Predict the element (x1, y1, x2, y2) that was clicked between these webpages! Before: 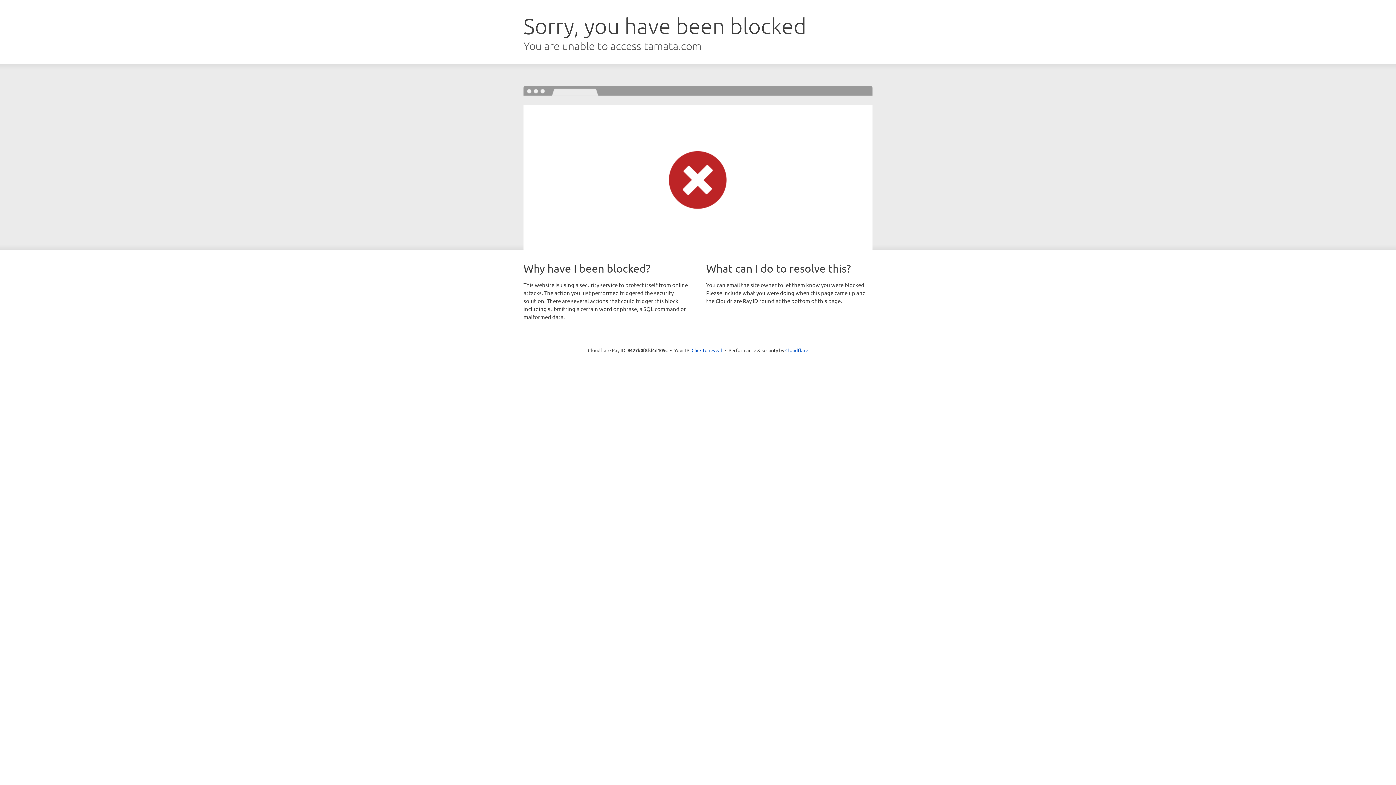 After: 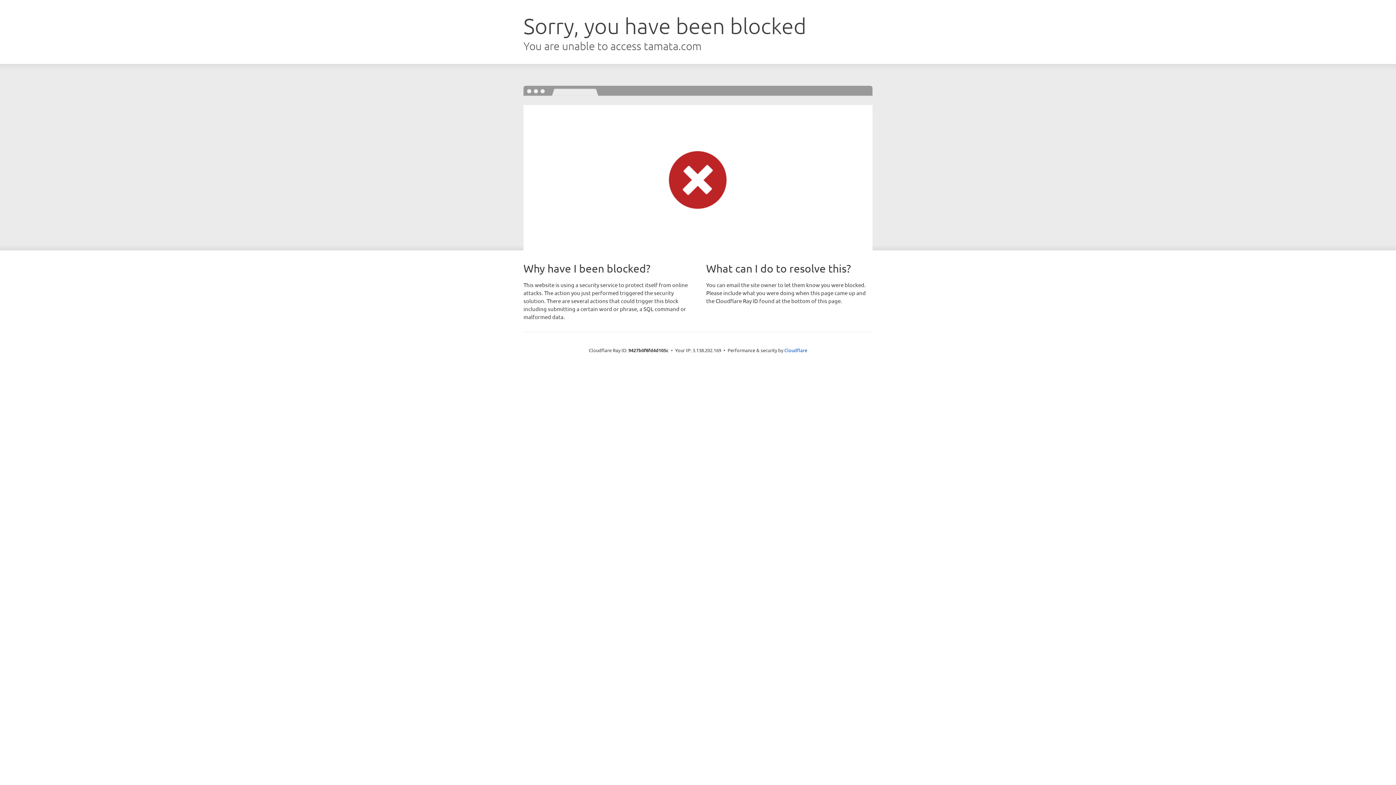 Action: label: Click to reveal bbox: (691, 346, 722, 353)